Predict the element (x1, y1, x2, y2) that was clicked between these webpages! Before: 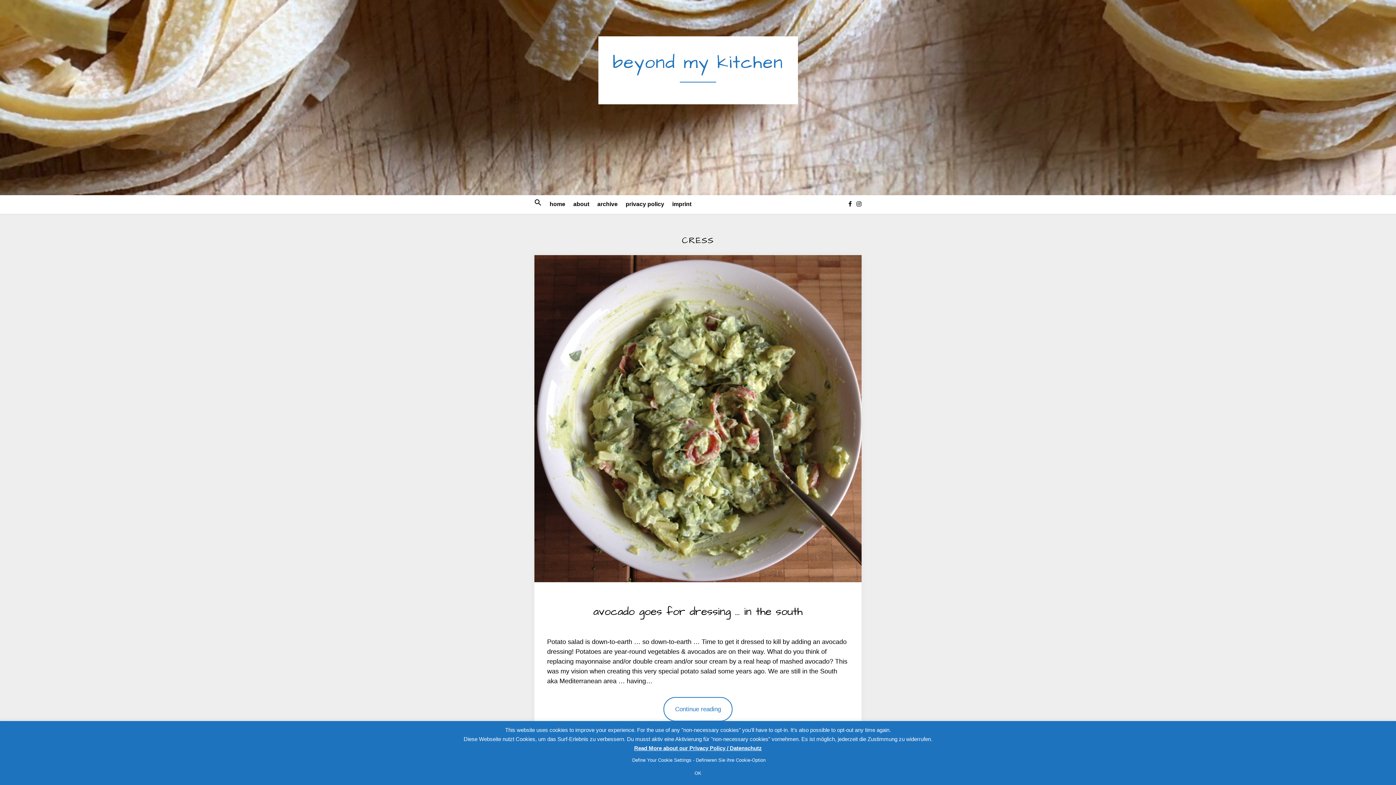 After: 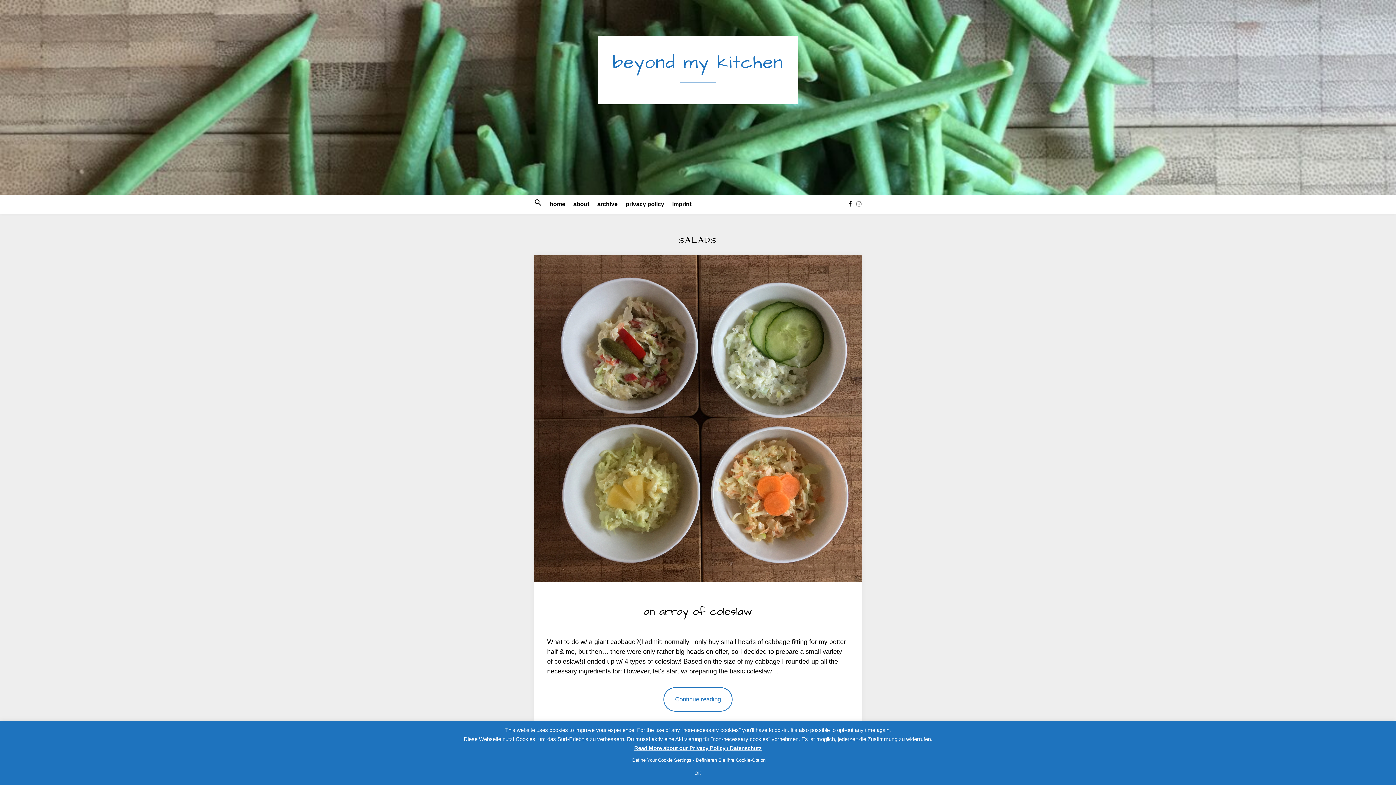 Action: label: SALADS bbox: (650, 594, 675, 601)